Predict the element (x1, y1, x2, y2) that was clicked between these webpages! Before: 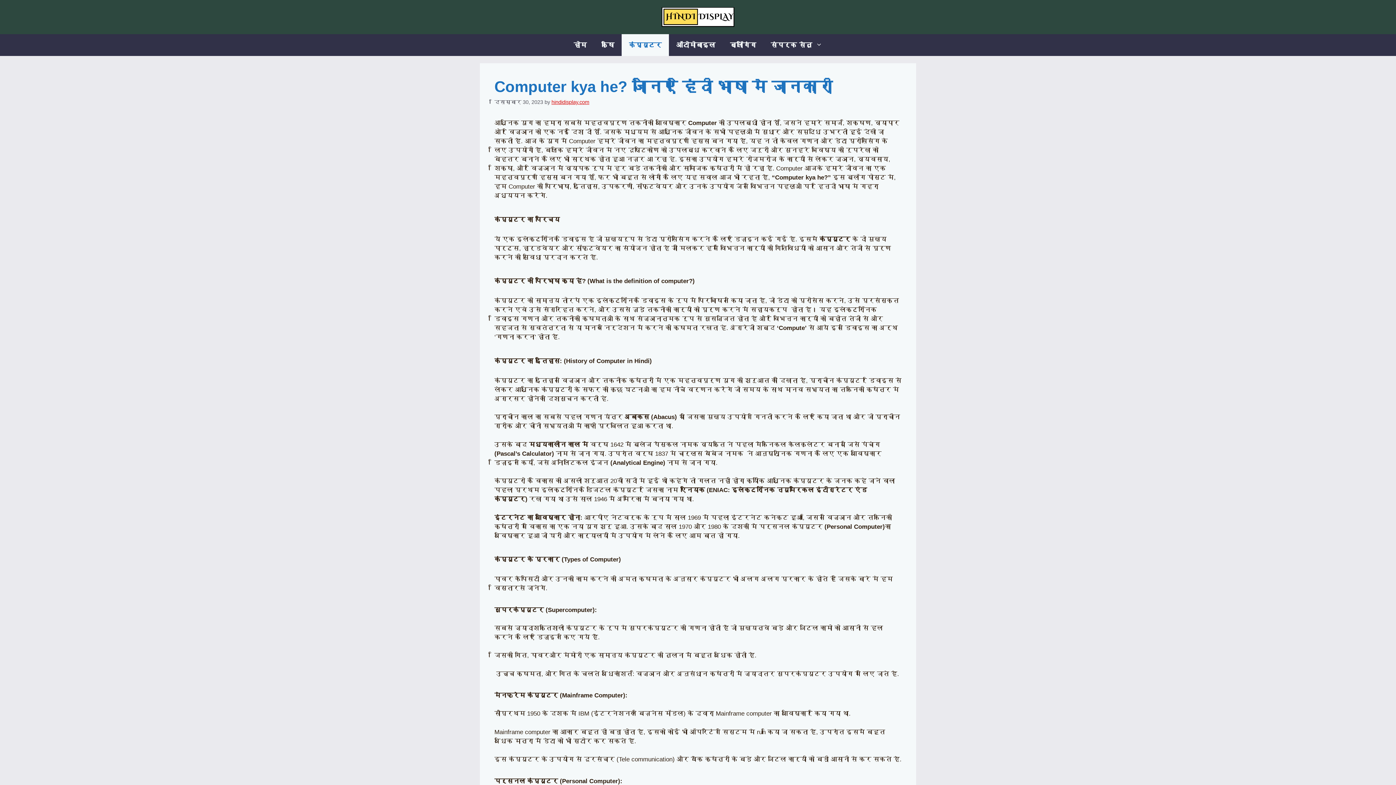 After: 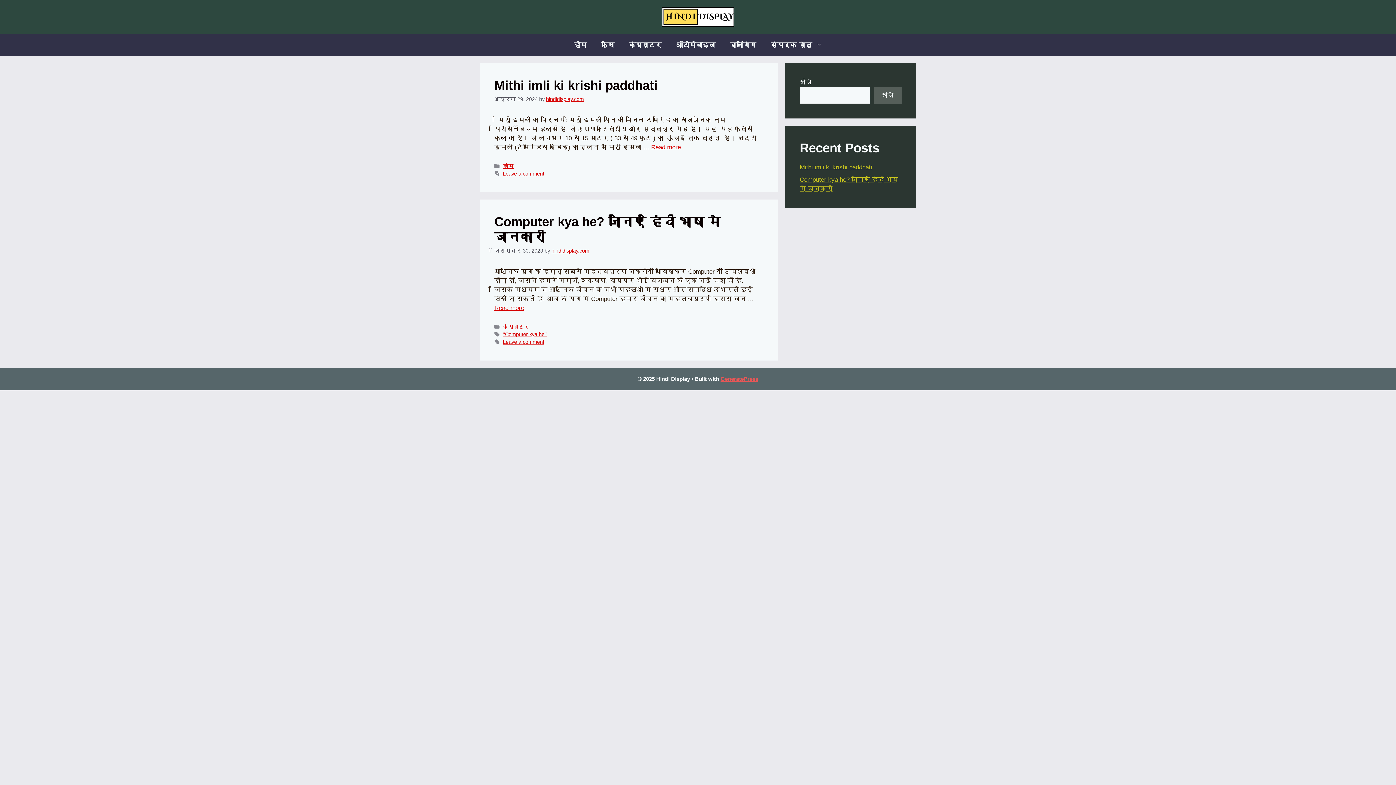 Action: bbox: (661, 13, 734, 20)